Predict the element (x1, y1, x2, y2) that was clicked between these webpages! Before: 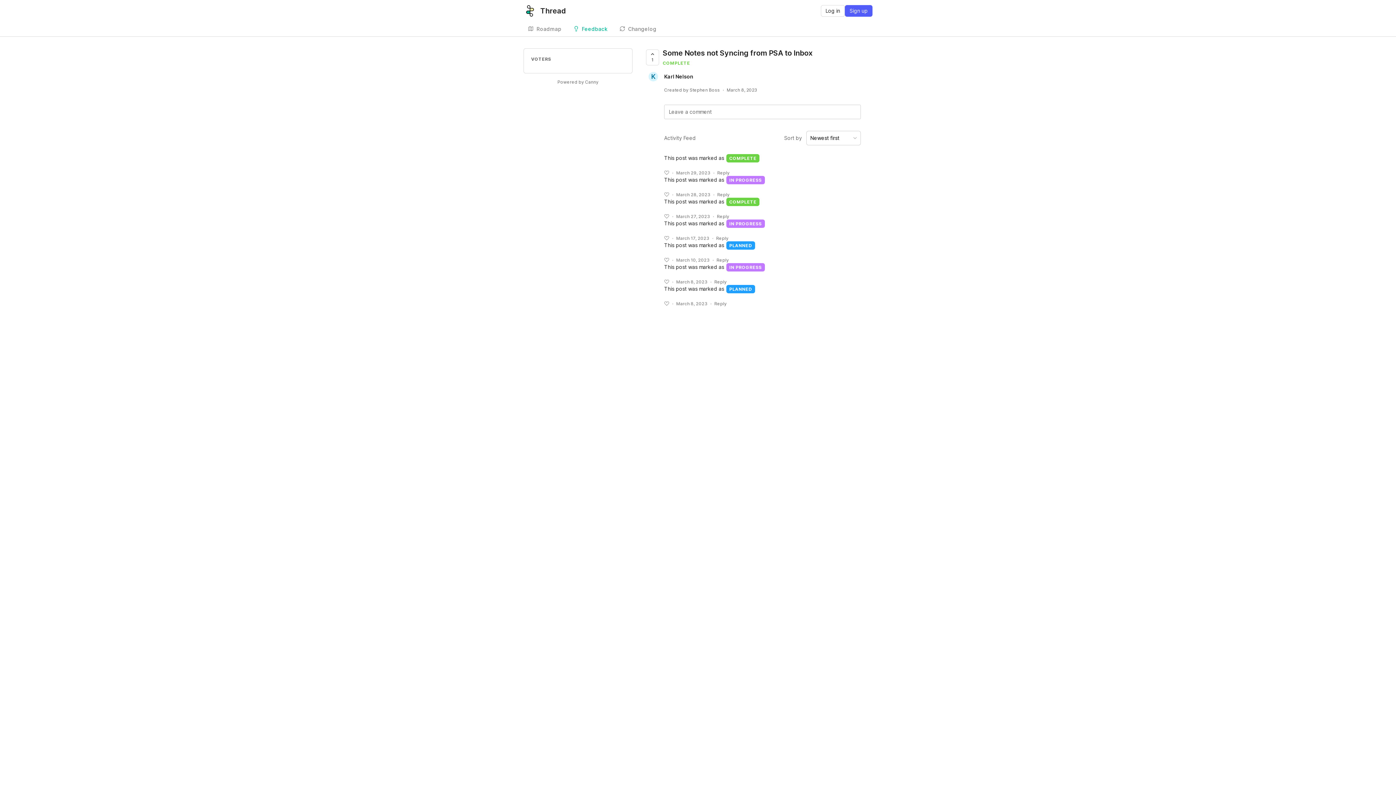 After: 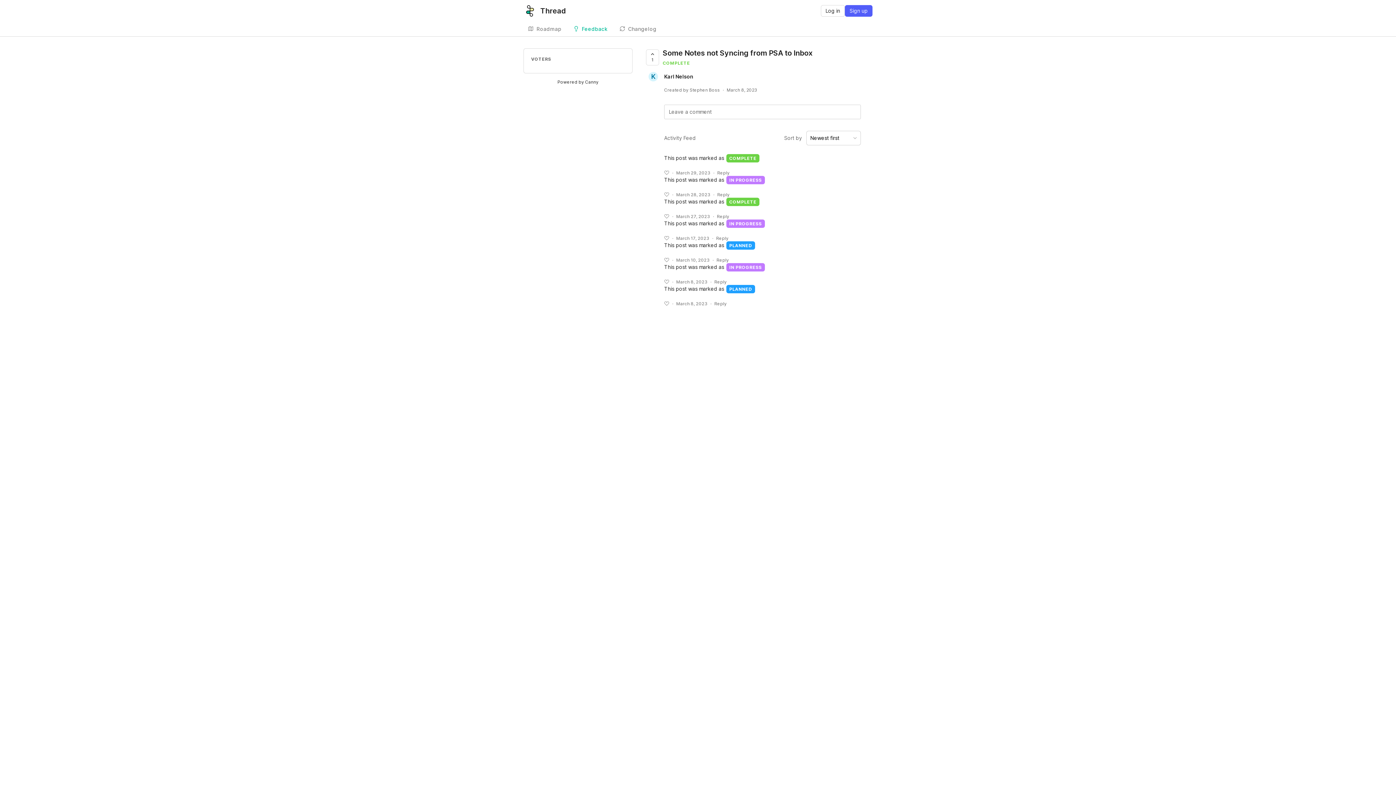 Action: bbox: (556, 77, 599, 86) label: Powered by Canny